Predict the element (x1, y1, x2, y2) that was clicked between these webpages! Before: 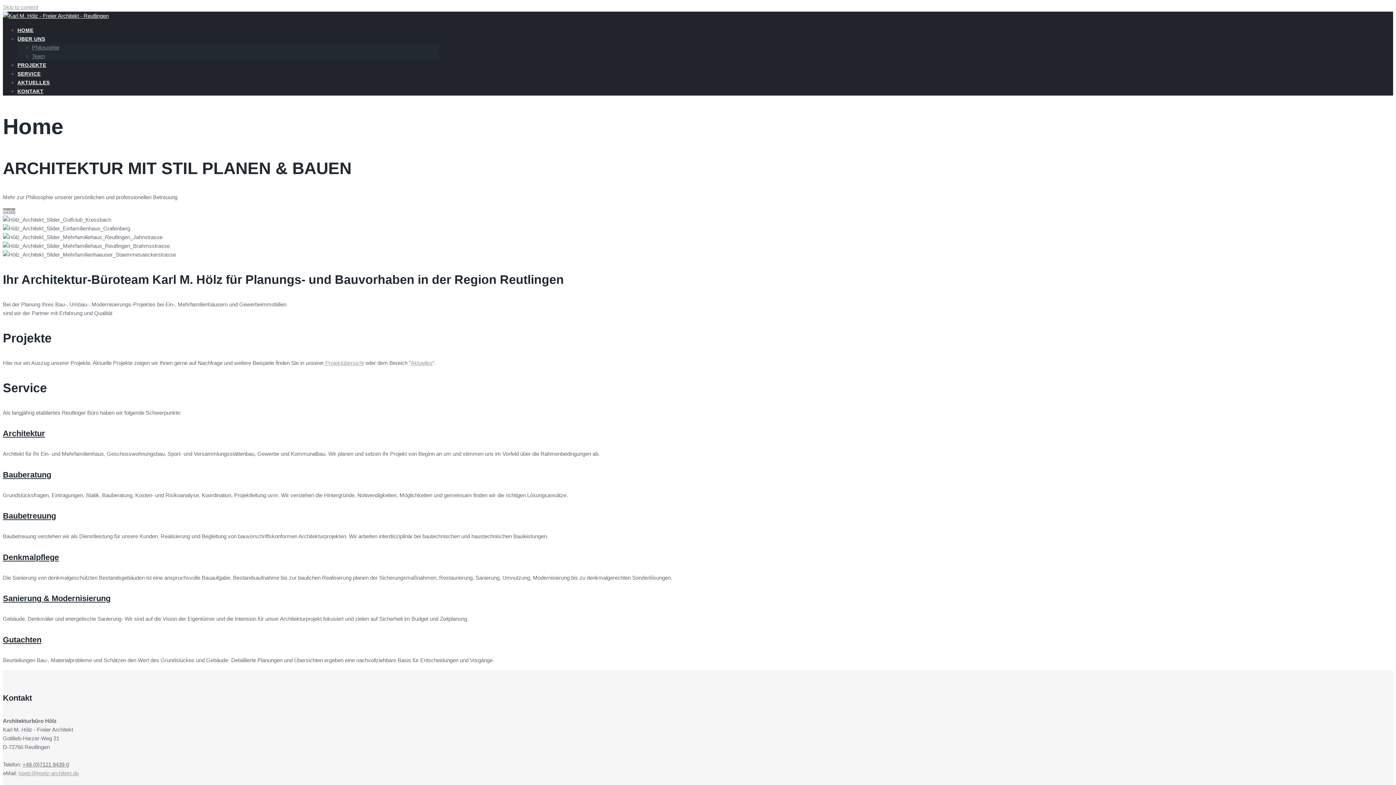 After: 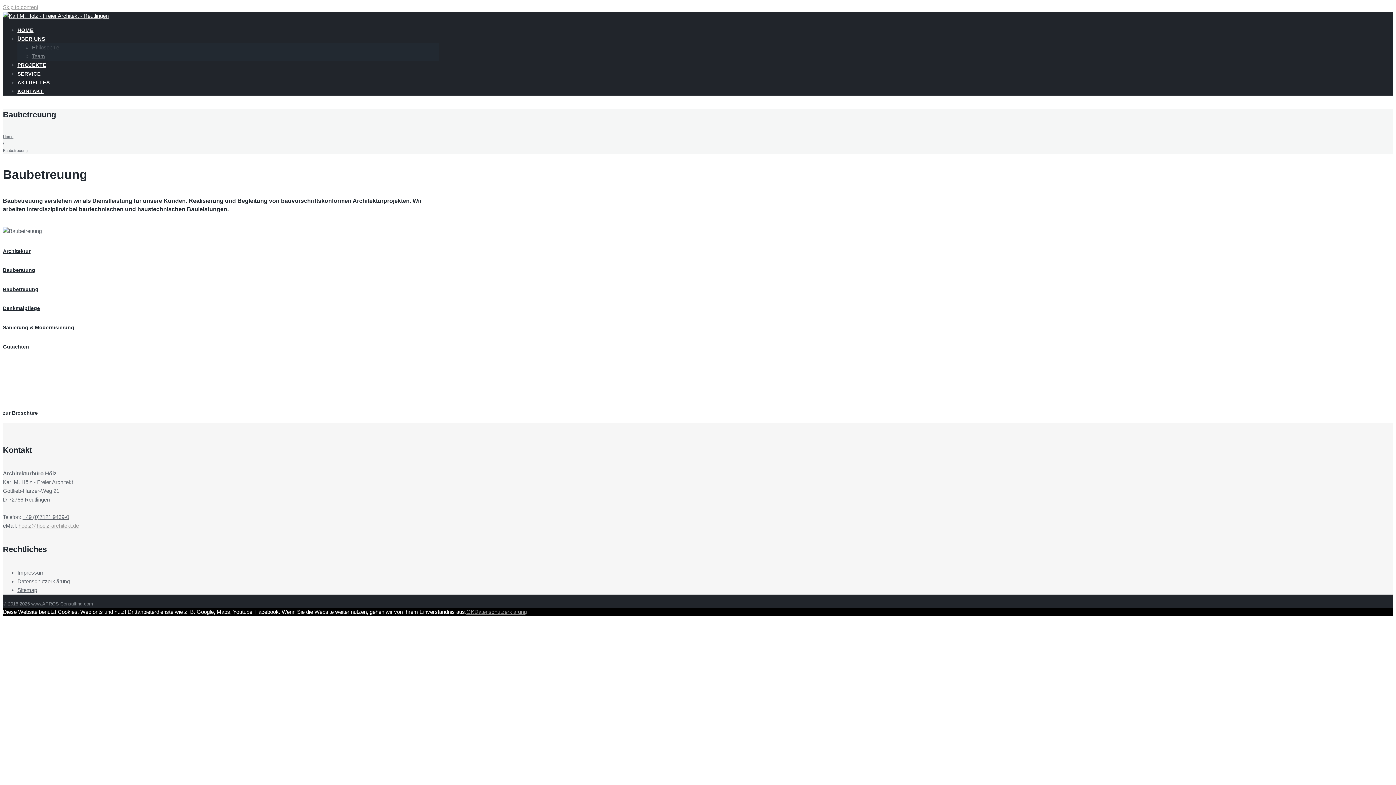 Action: bbox: (2, 511, 56, 520) label: Baubetreuung